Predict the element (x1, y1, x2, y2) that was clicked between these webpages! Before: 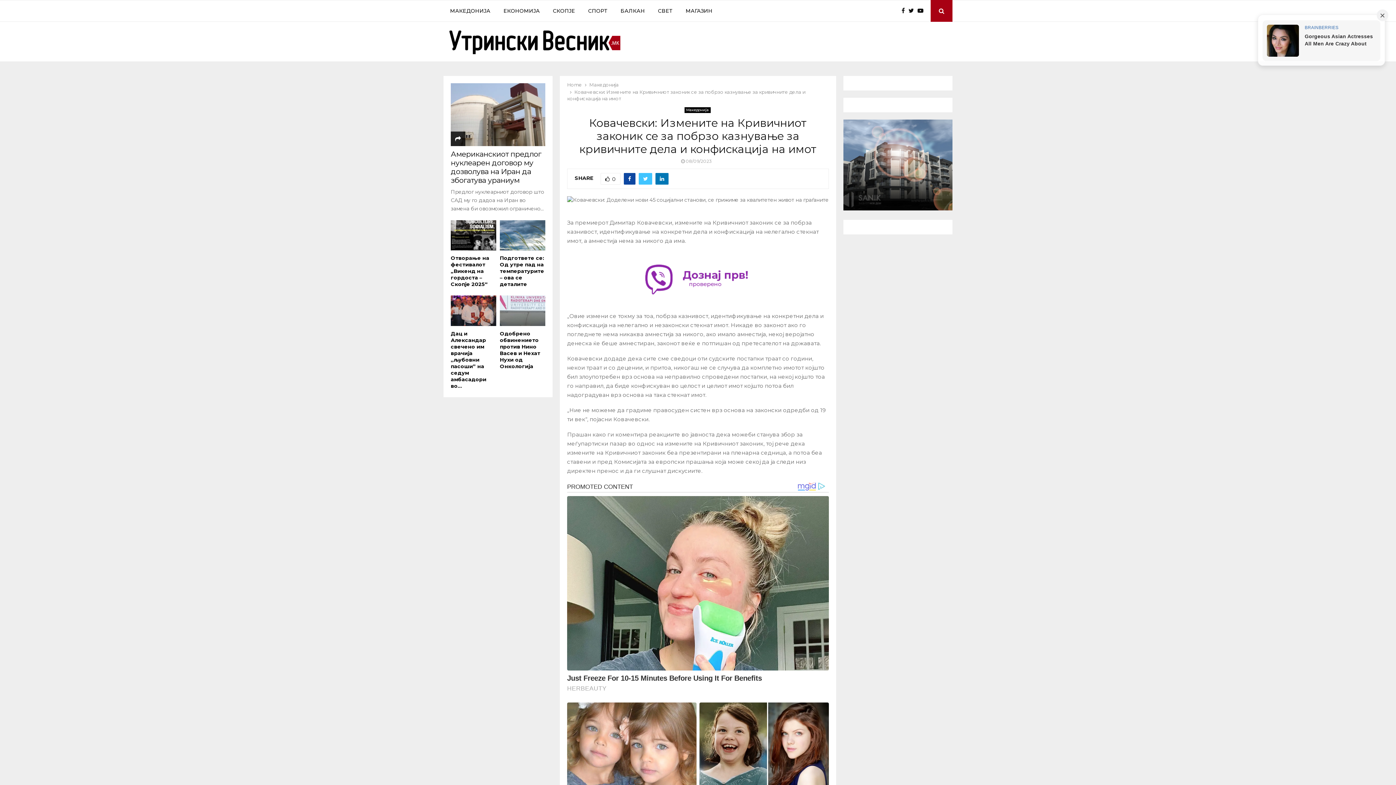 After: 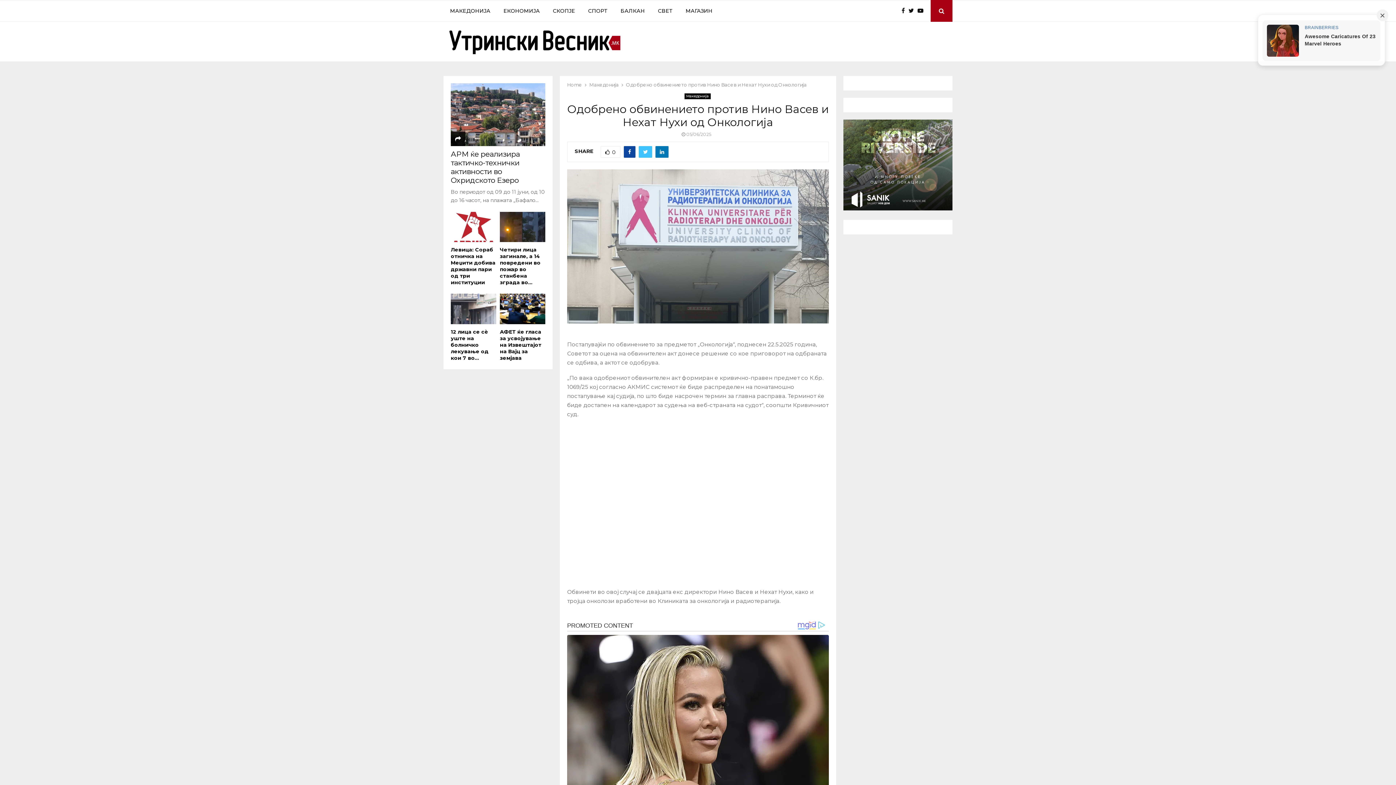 Action: bbox: (500, 295, 545, 326)